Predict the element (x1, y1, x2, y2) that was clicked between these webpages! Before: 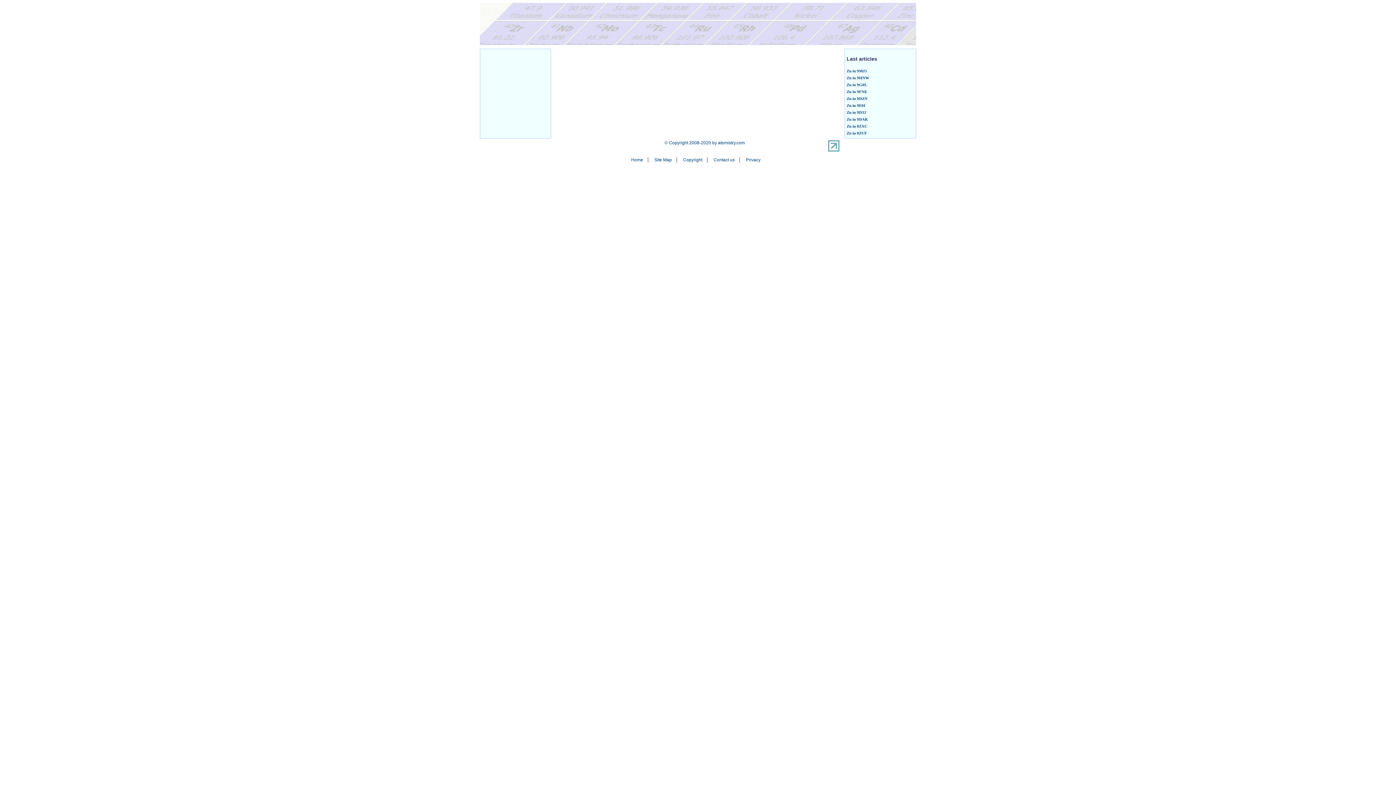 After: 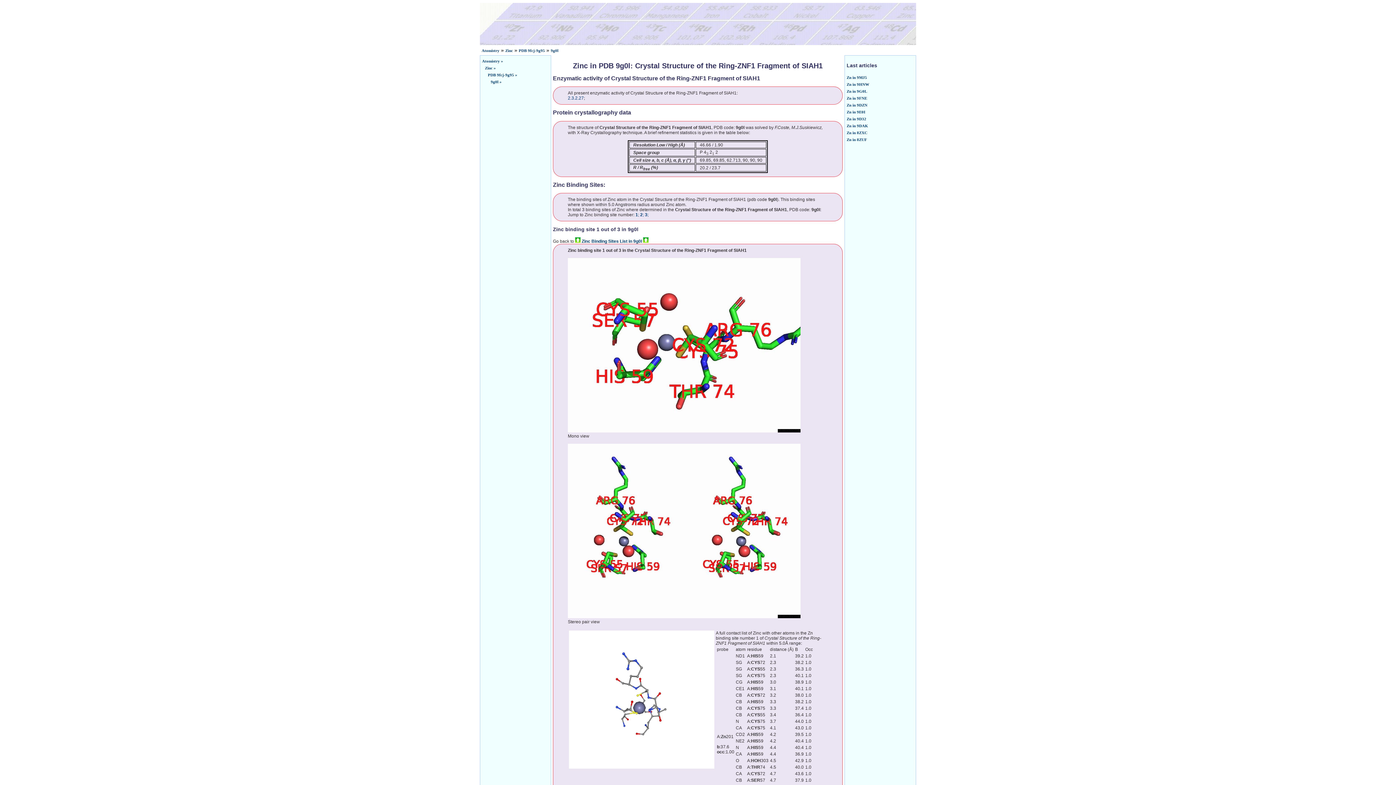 Action: label: Zn in 9G0L bbox: (846, 82, 867, 86)